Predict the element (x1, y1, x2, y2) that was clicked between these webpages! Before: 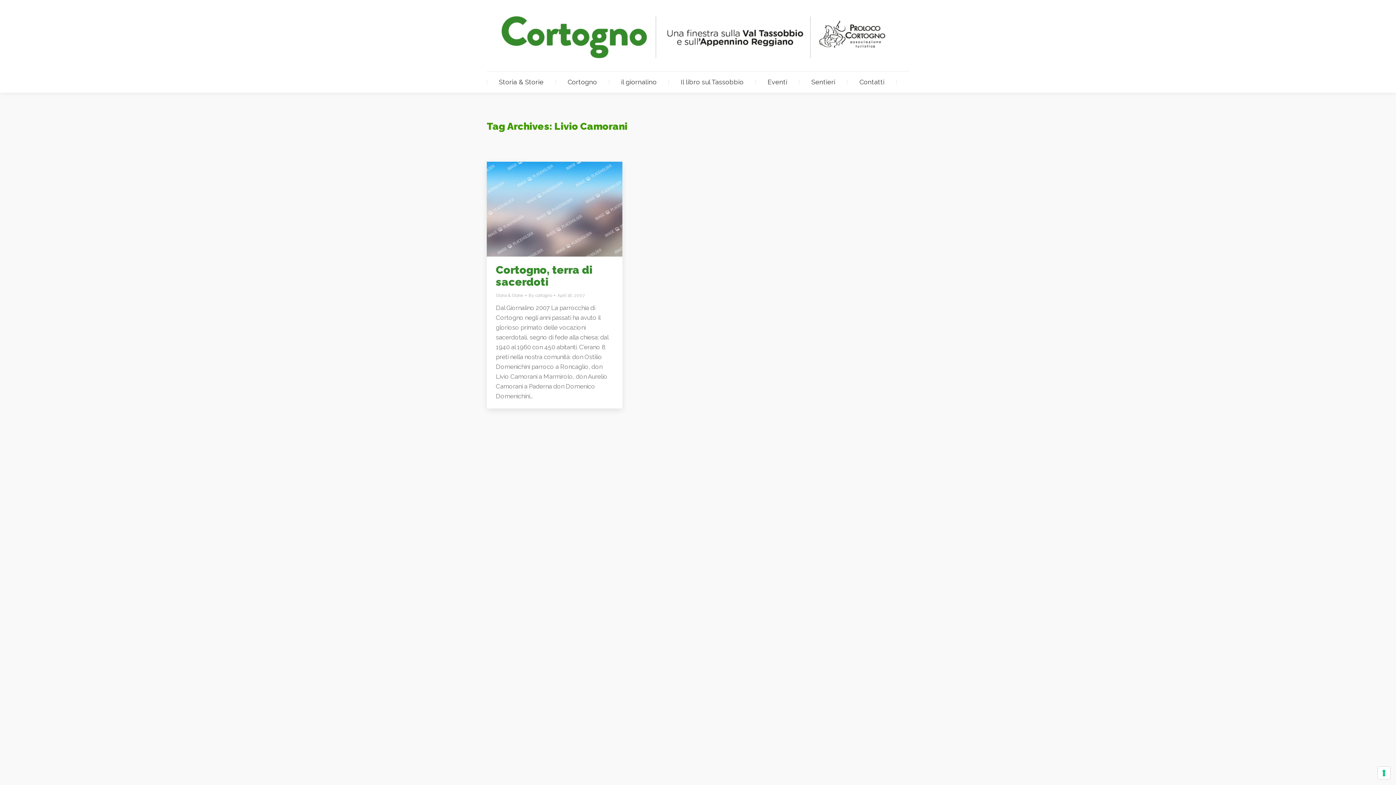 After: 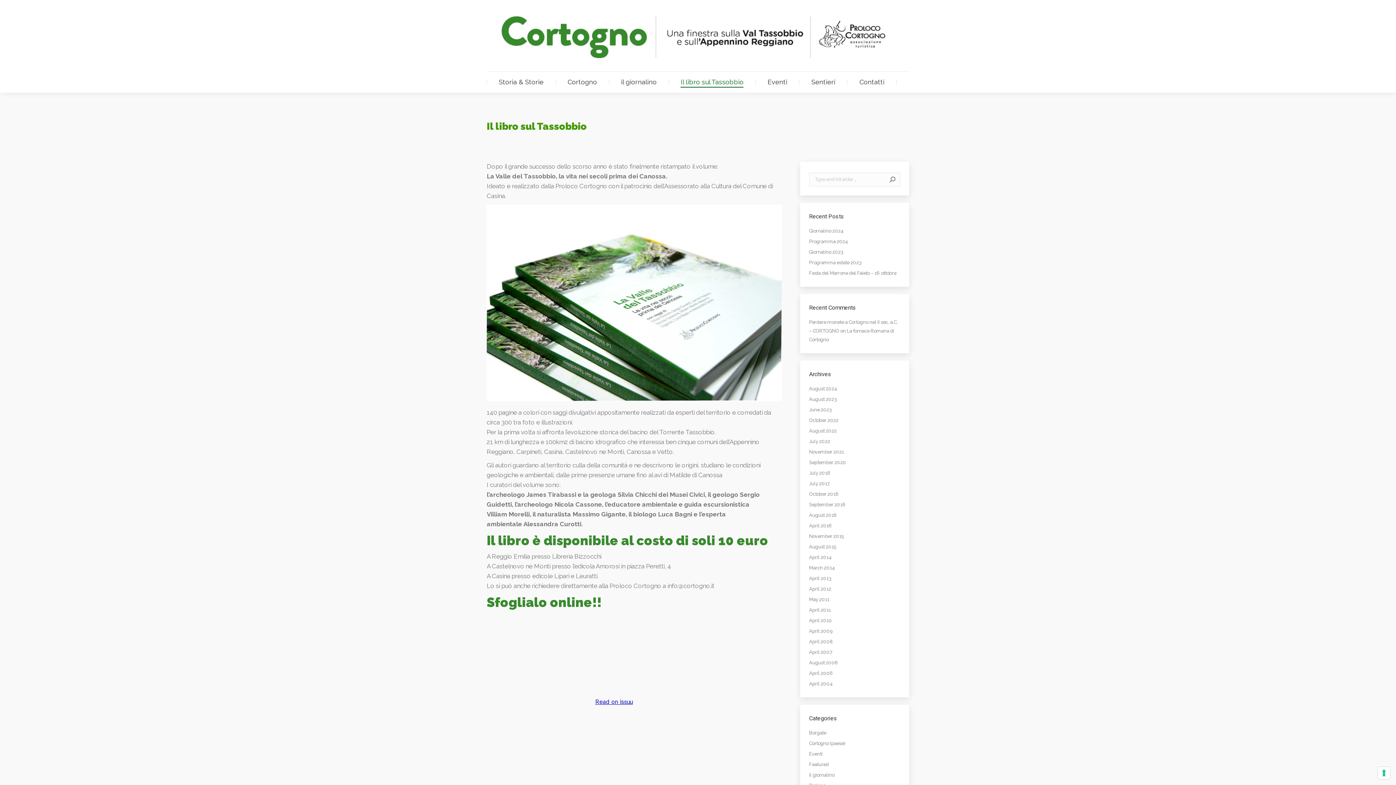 Action: bbox: (669, 77, 755, 86) label: Il libro sul Tassobbio